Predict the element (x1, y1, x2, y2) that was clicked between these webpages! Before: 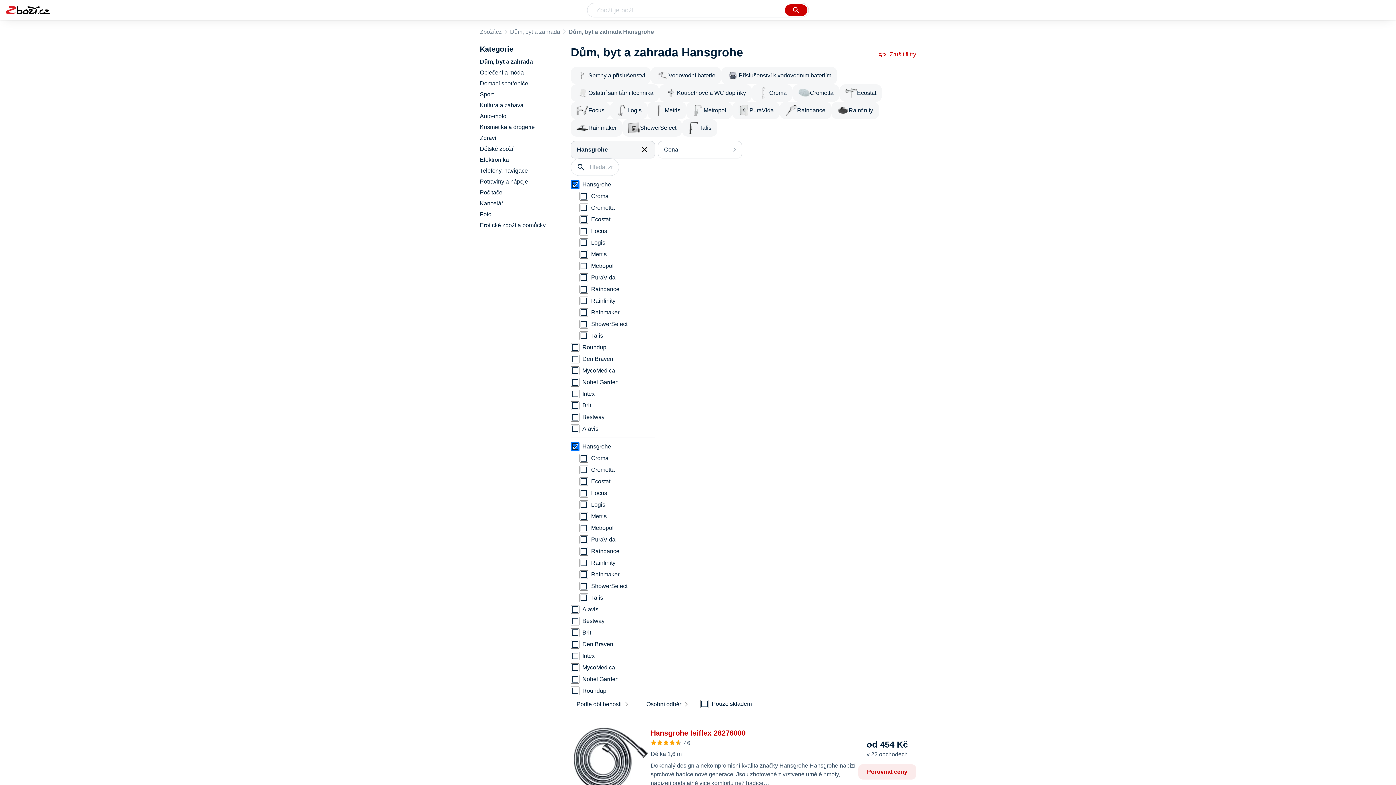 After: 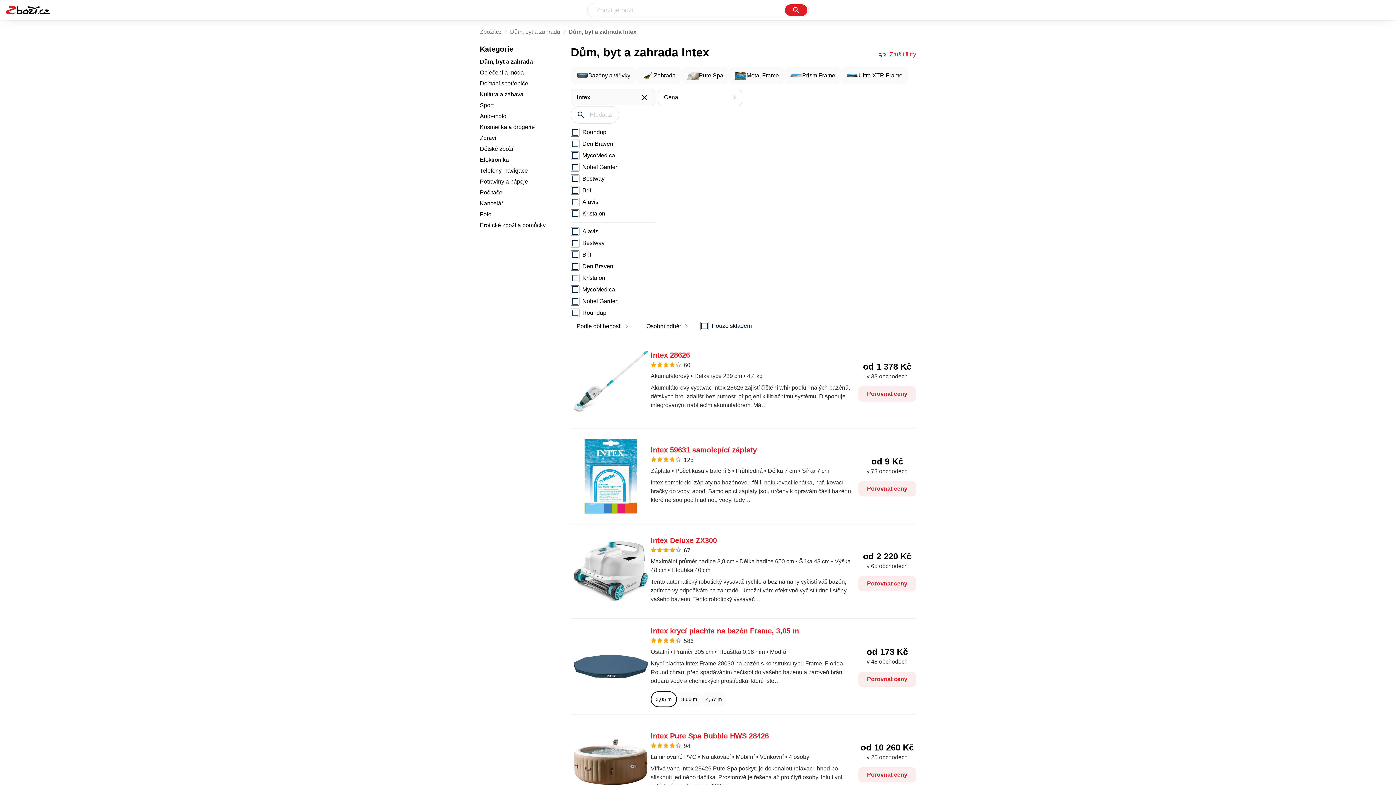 Action: bbox: (582, 652, 655, 660) label: Intex